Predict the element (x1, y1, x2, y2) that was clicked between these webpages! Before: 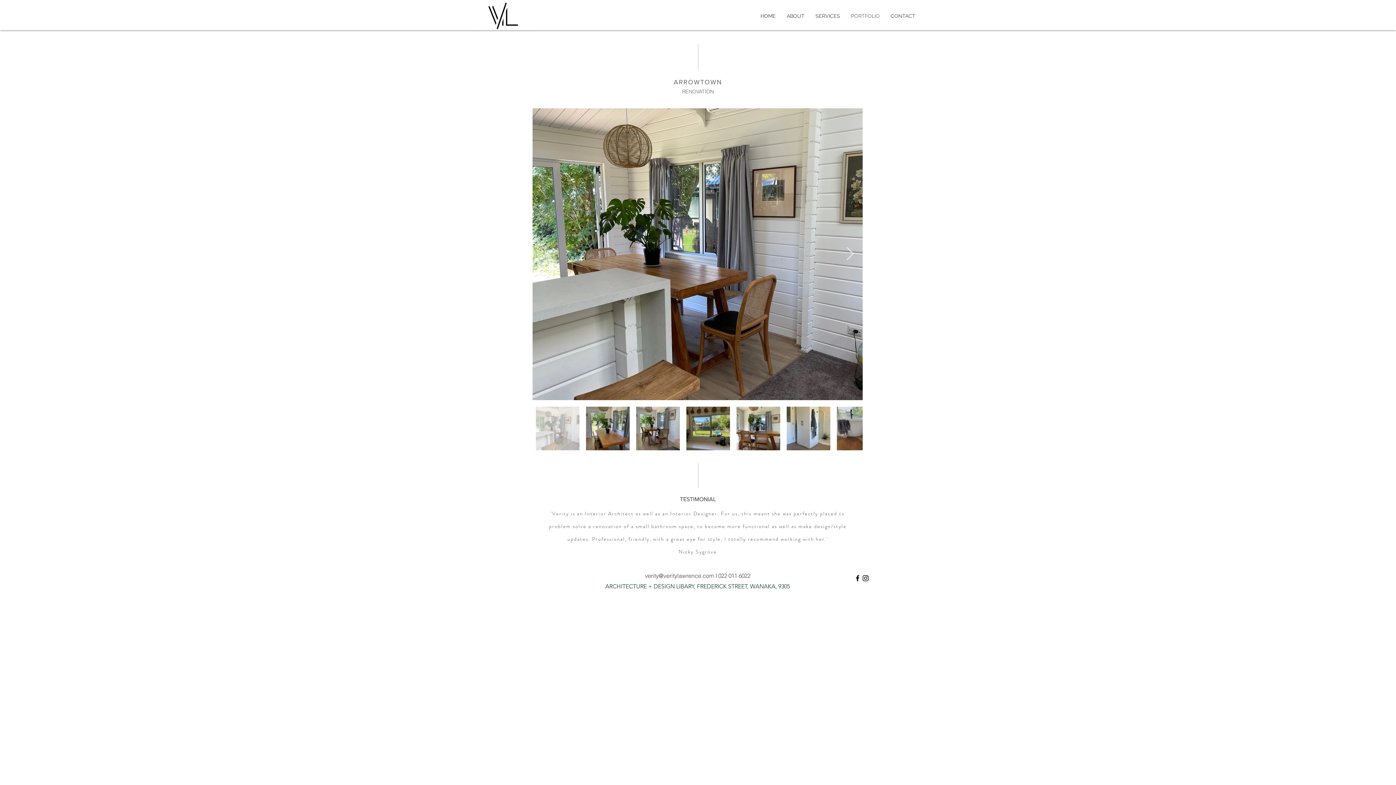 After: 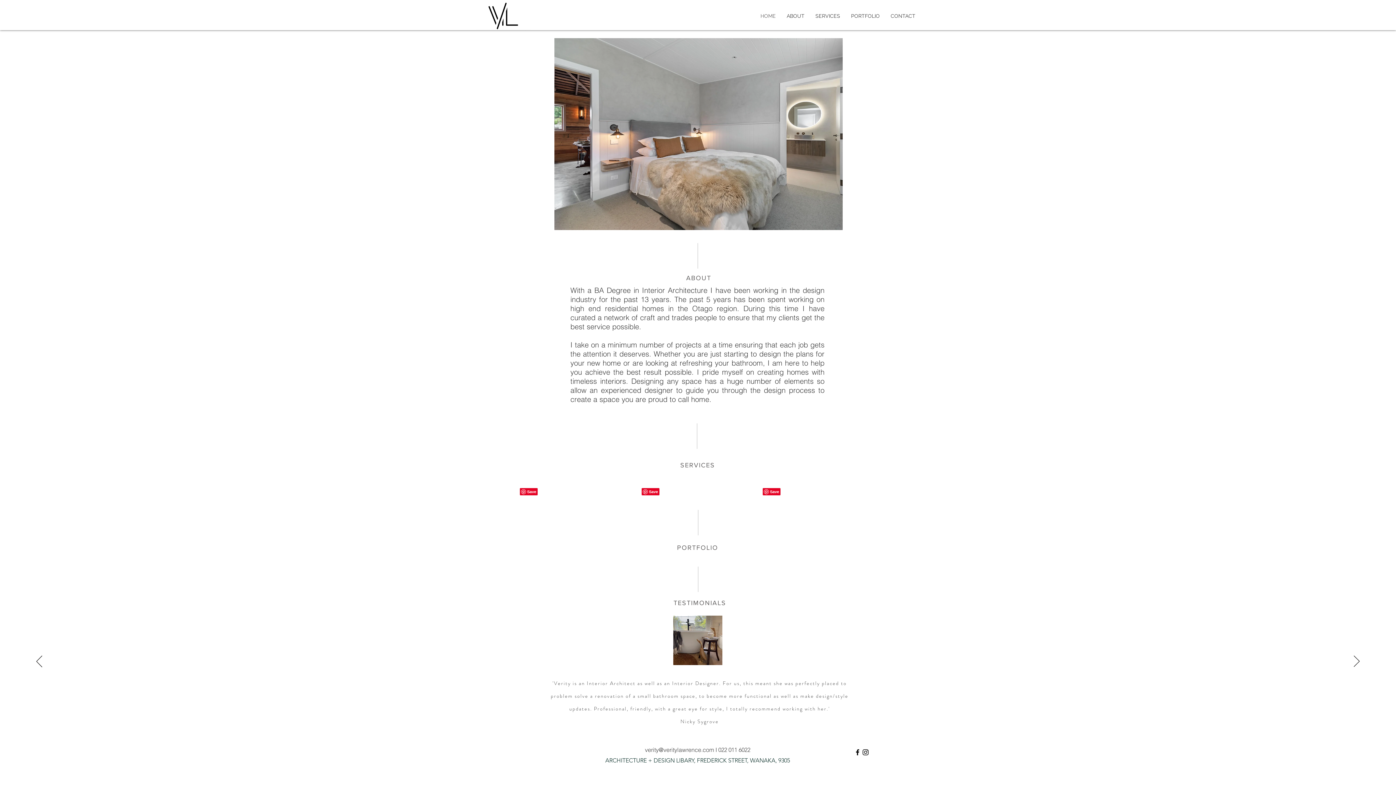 Action: bbox: (755, 6, 781, 25) label: HOME